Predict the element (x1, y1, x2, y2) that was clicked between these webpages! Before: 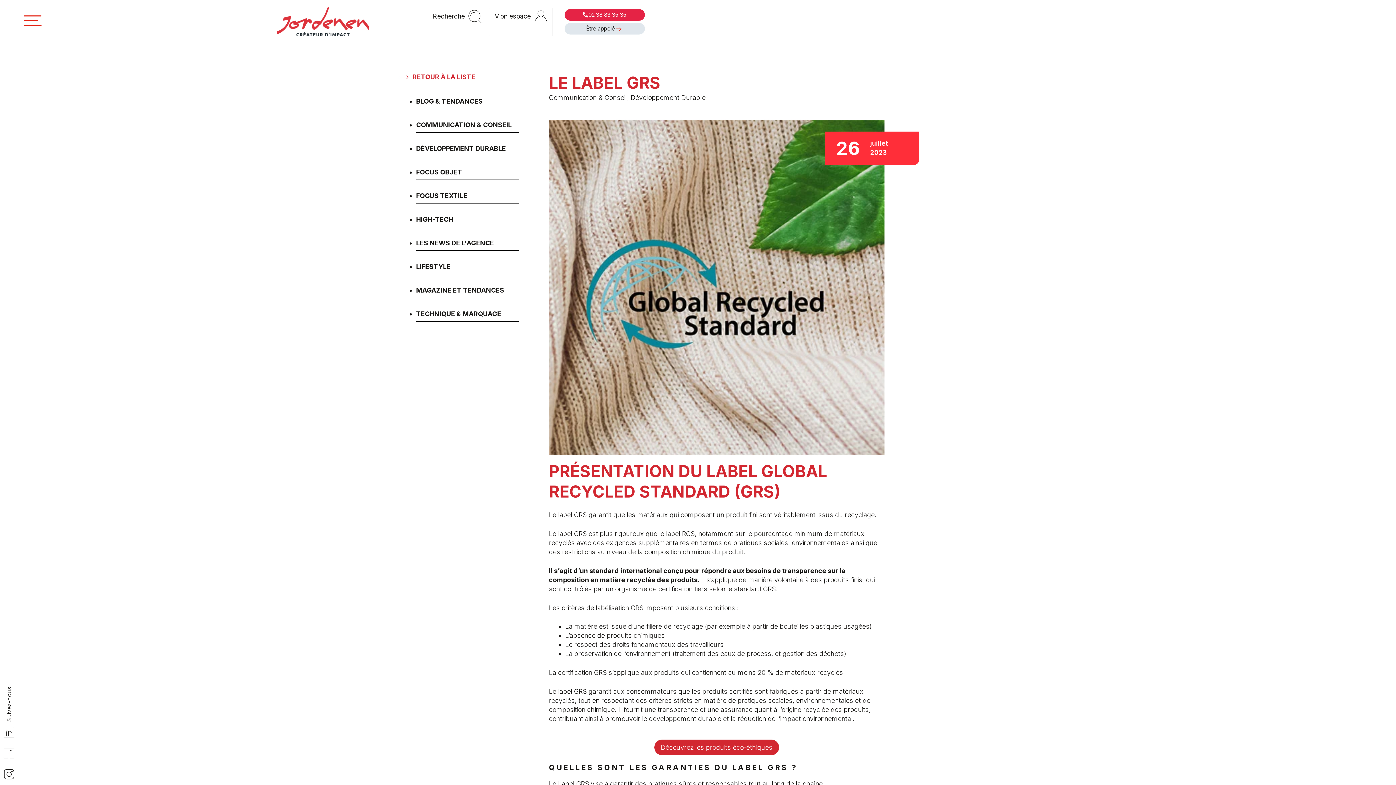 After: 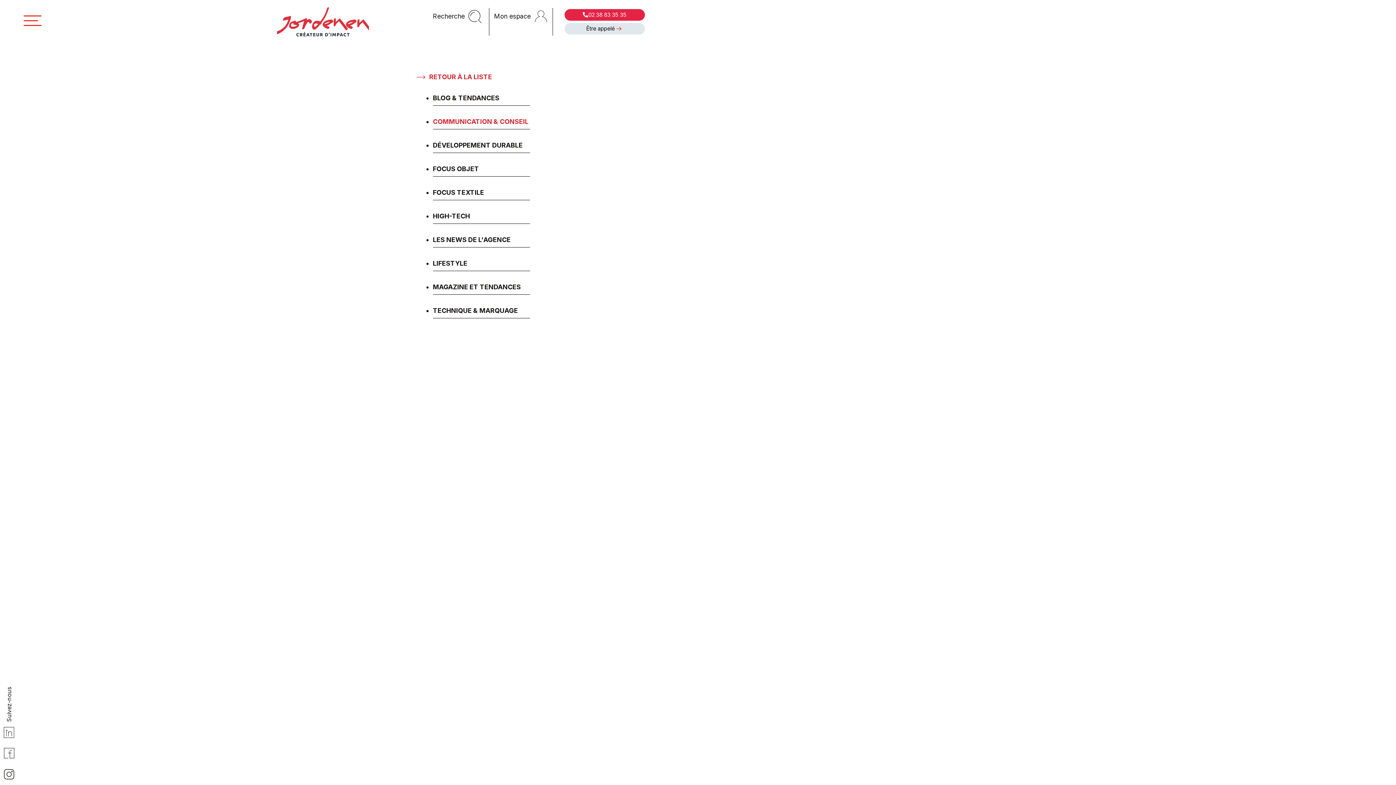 Action: label: Communication & Conseil bbox: (549, 93, 627, 101)